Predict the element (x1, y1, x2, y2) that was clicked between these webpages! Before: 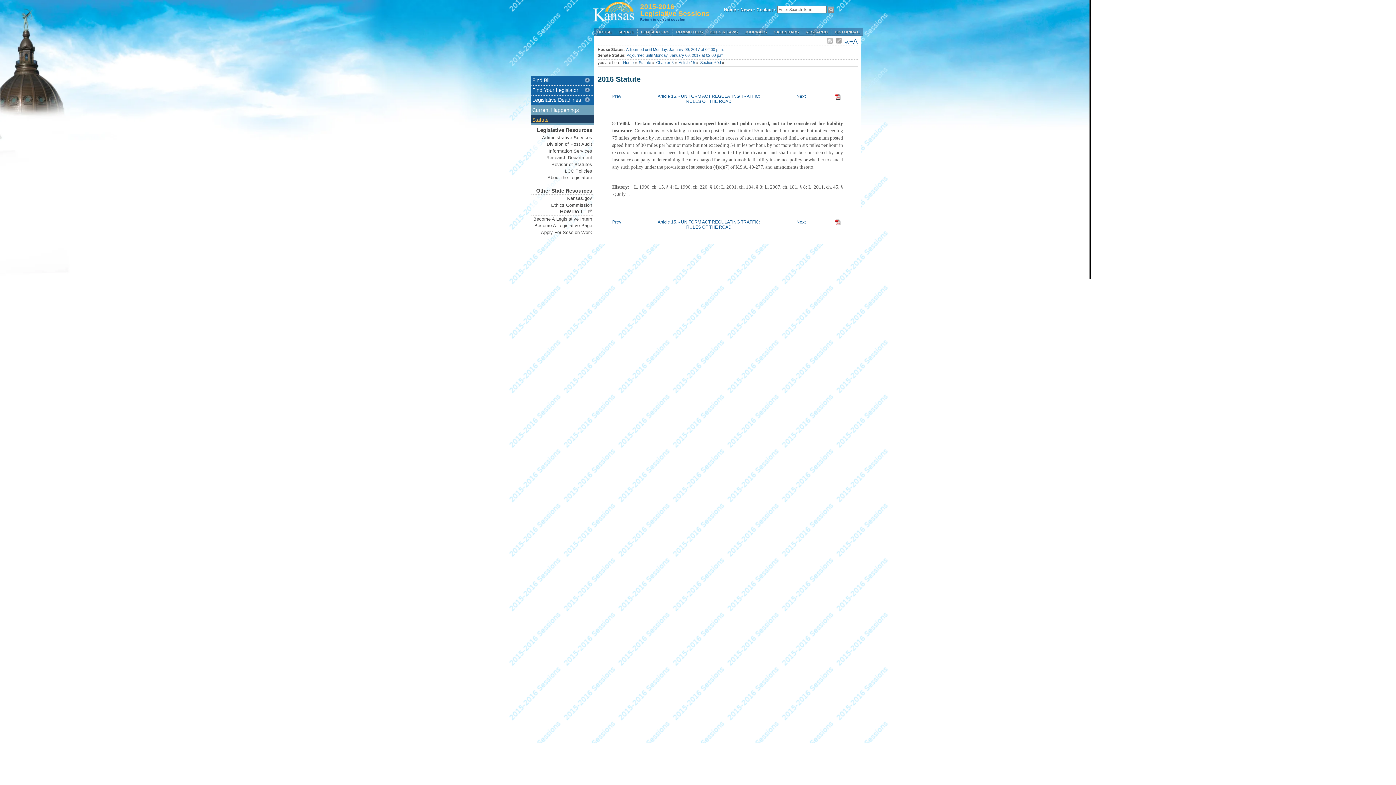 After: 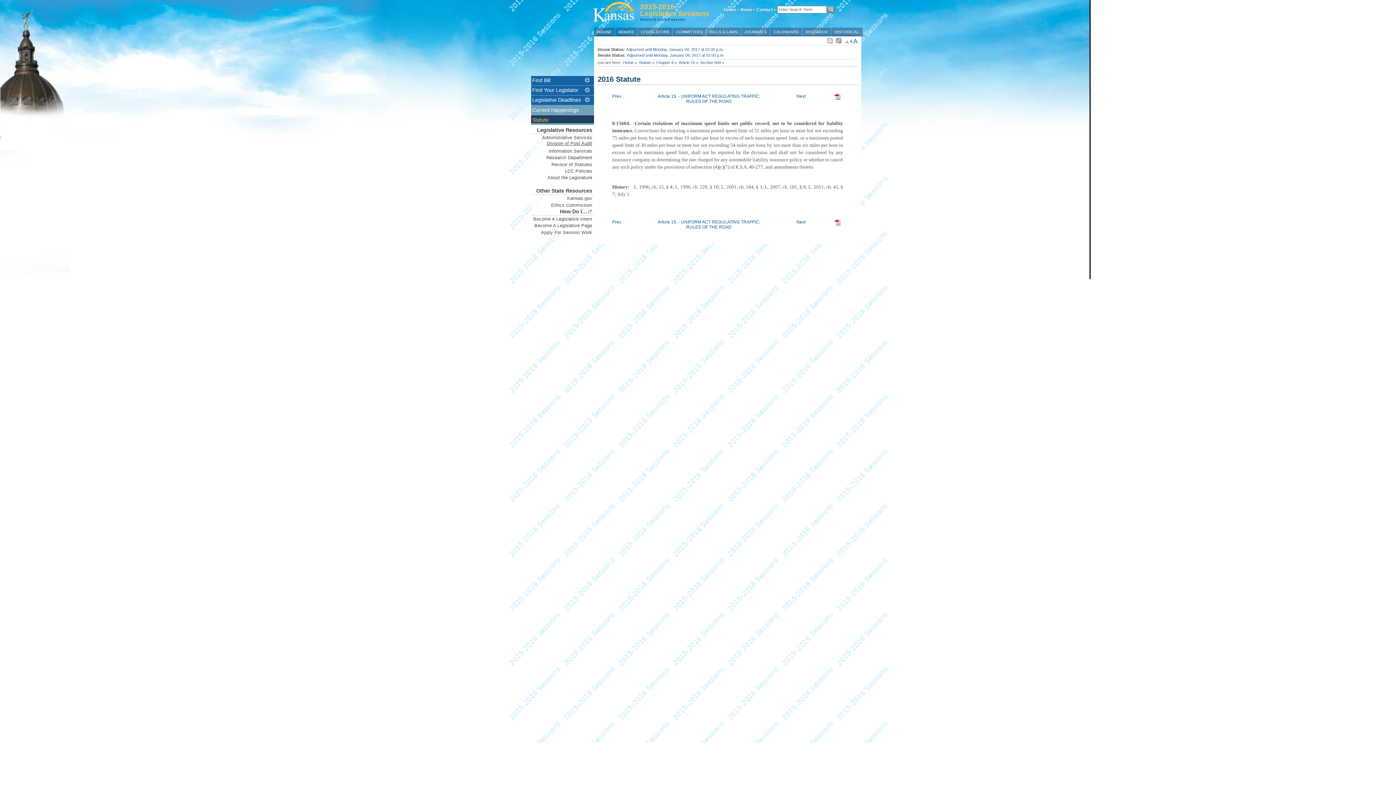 Action: bbox: (531, 141, 594, 148) label: Division of Post Audit